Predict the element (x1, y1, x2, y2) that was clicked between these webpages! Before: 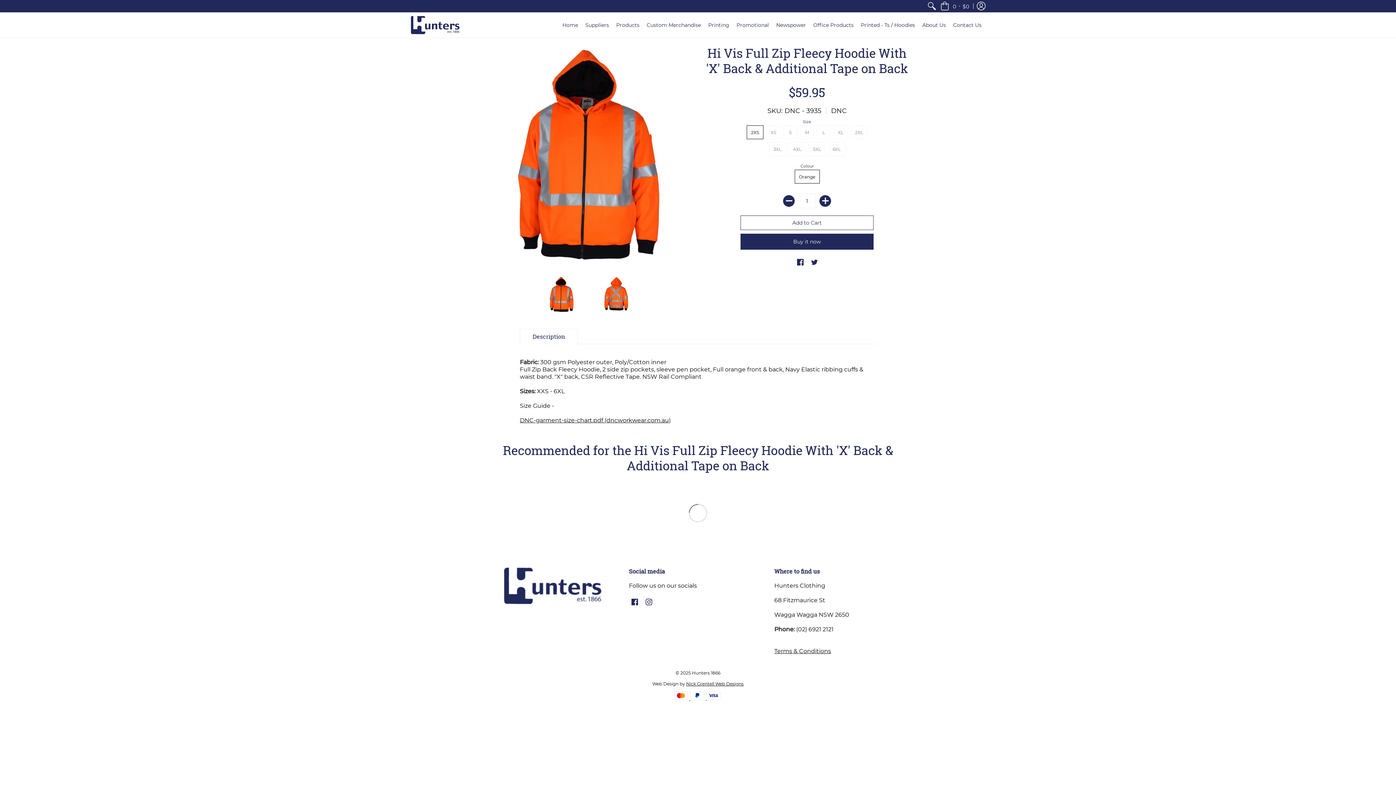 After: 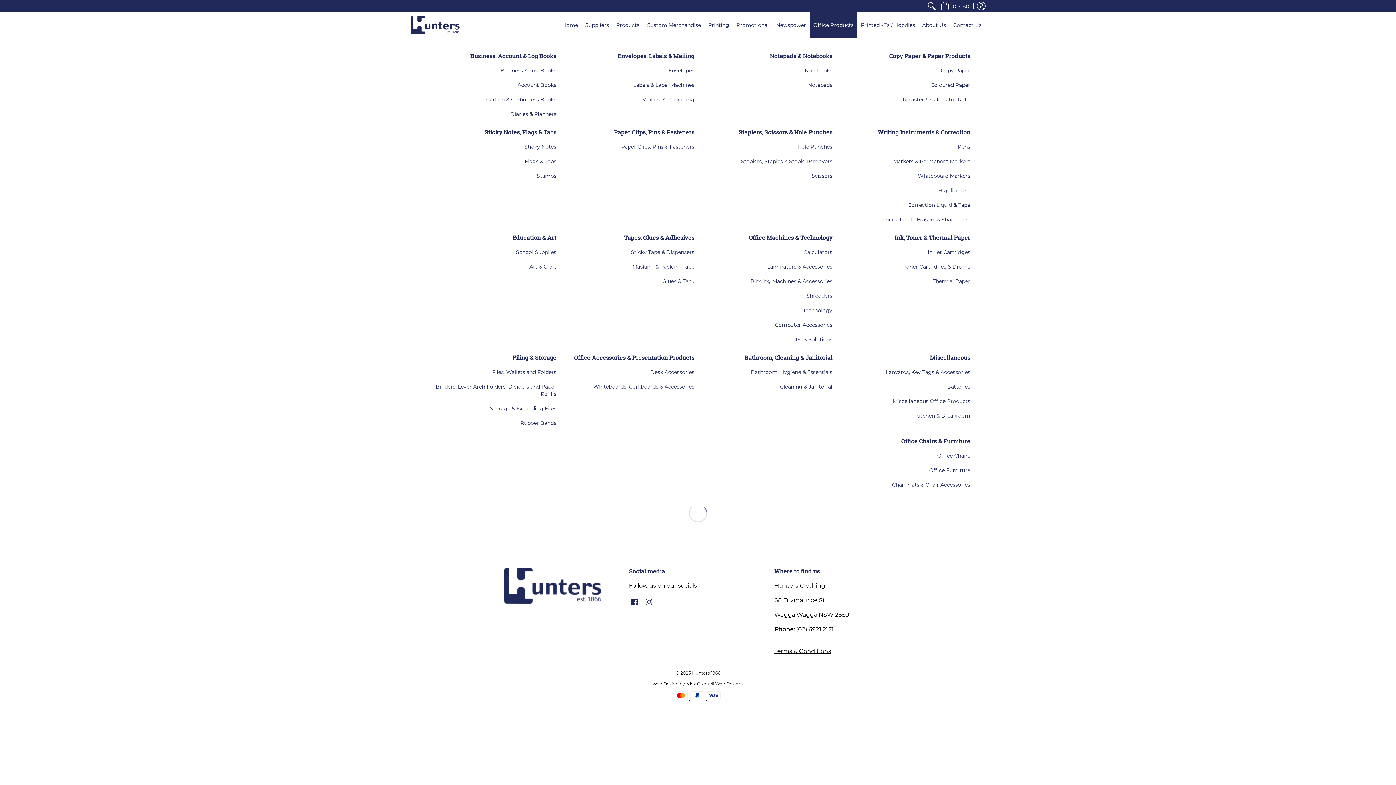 Action: label: Office Products bbox: (809, 12, 857, 37)